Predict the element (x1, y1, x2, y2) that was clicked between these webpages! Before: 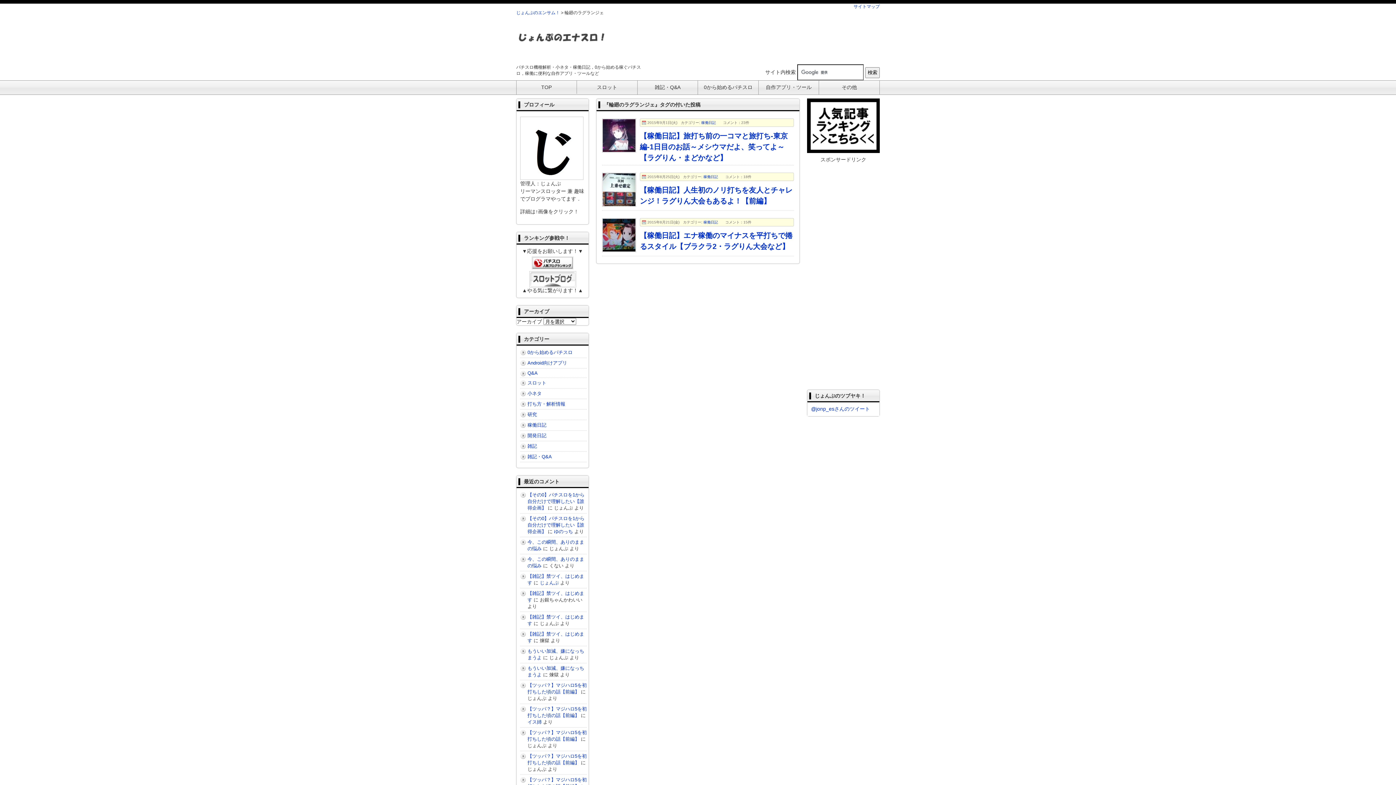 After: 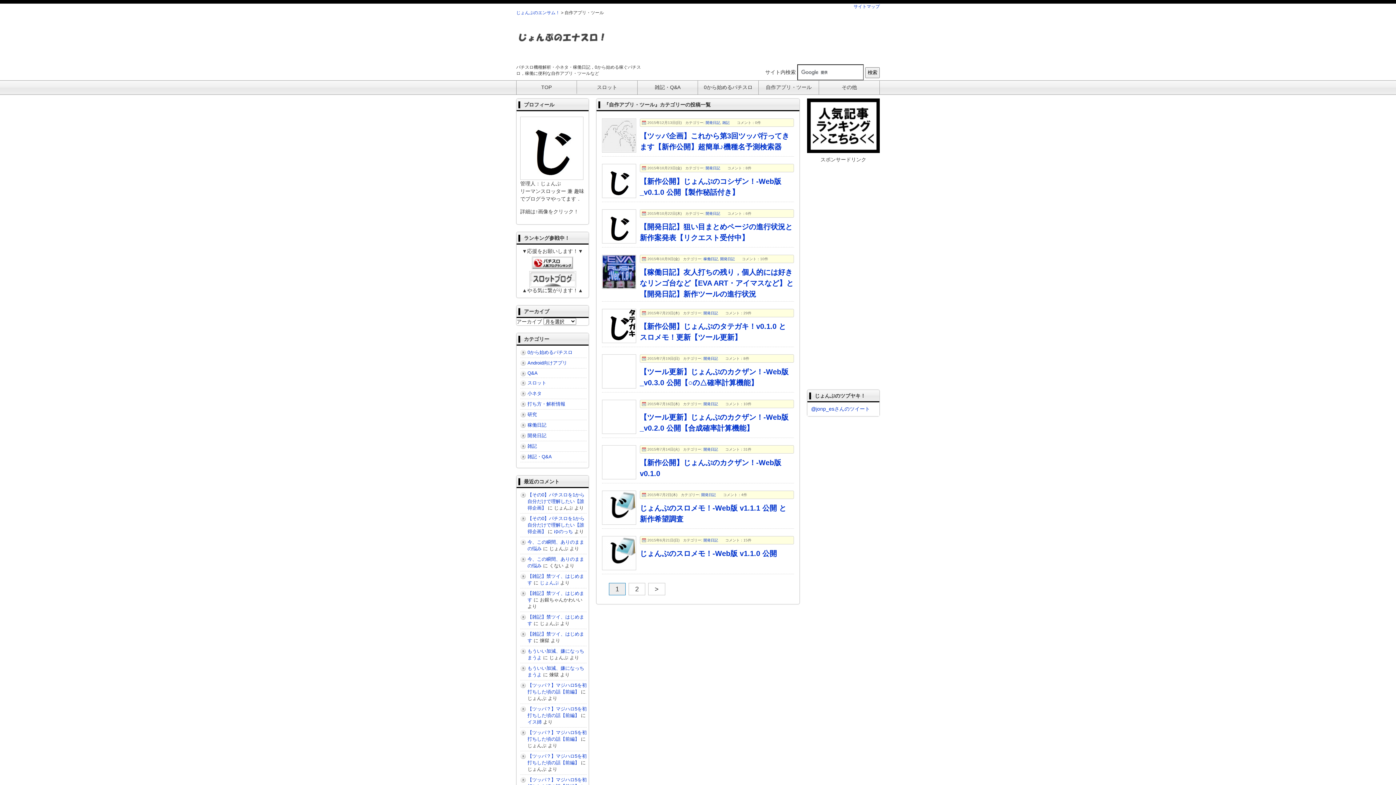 Action: label: 自作アプリ・ツール bbox: (758, 80, 819, 94)